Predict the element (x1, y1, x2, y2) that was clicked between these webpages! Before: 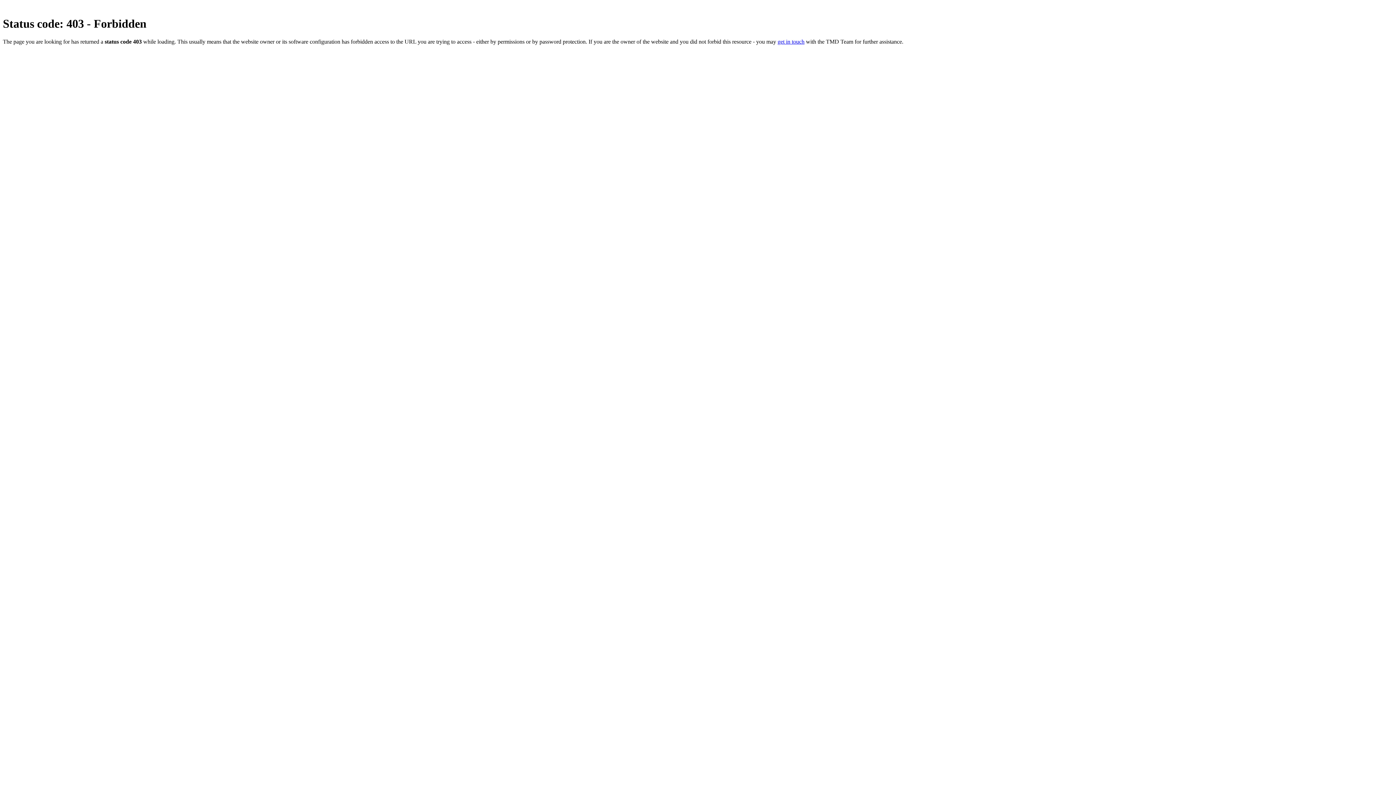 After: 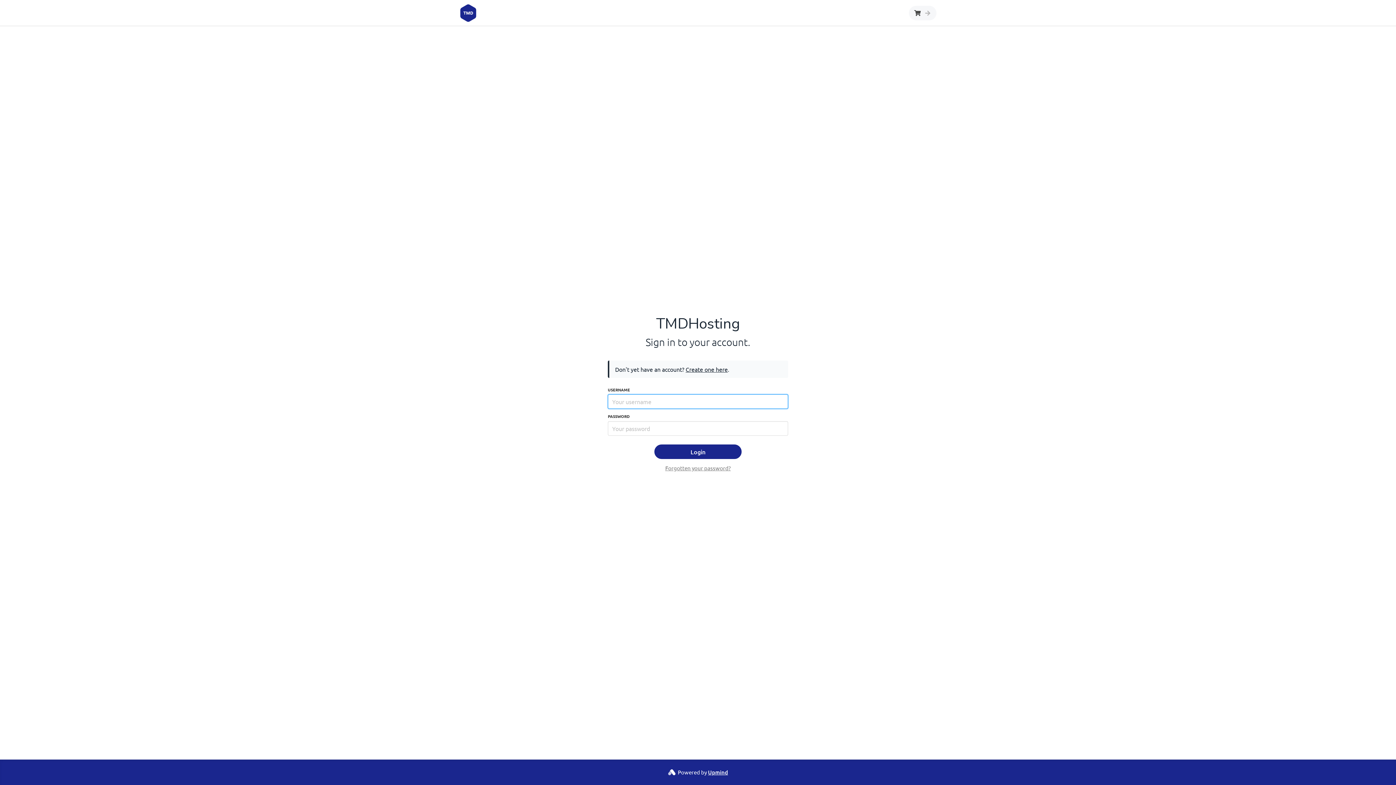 Action: bbox: (777, 38, 804, 44) label: get in touch